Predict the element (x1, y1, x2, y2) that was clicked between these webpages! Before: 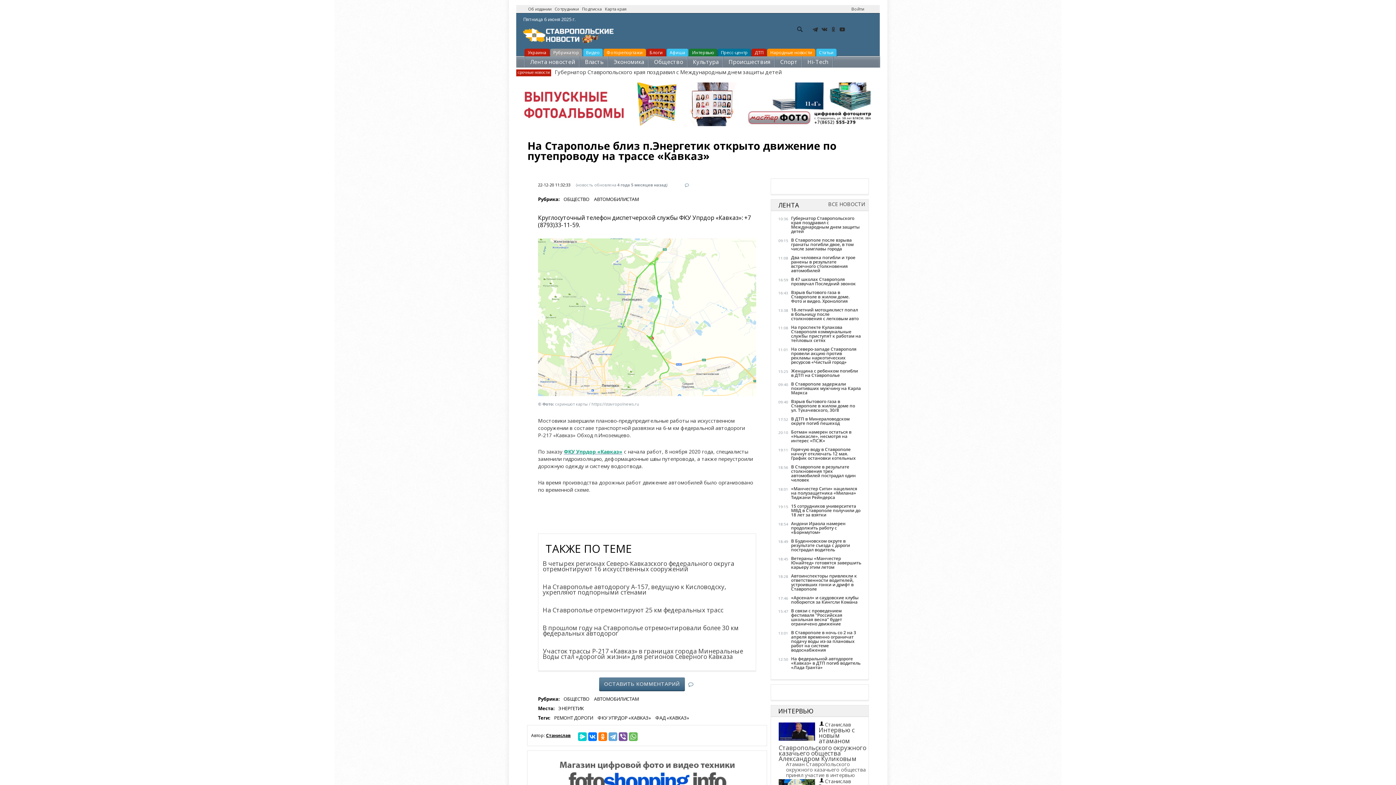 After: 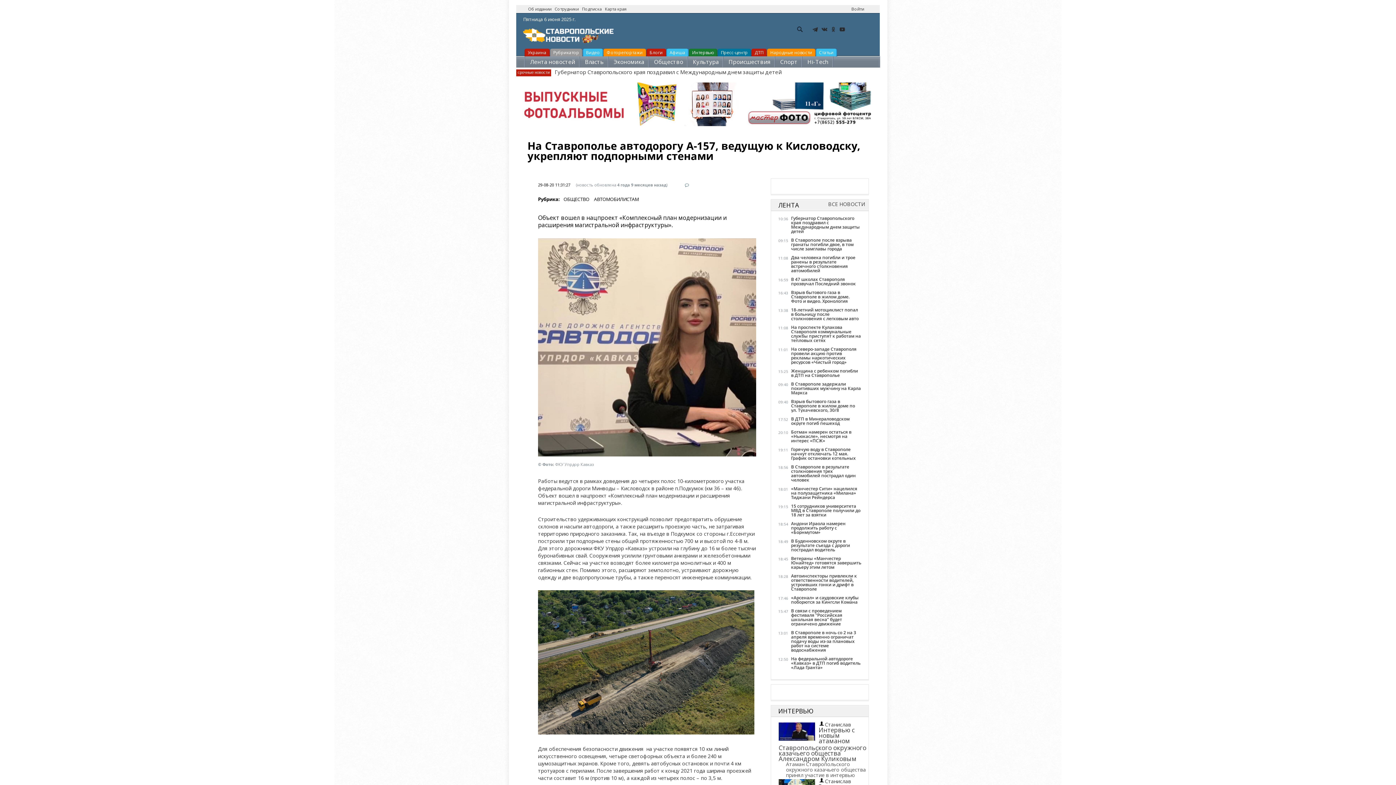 Action: bbox: (542, 582, 726, 596) label: На Ставрополье автодорогу А-157, ведущую к Кисловодску, укрепляют подпорными стенами